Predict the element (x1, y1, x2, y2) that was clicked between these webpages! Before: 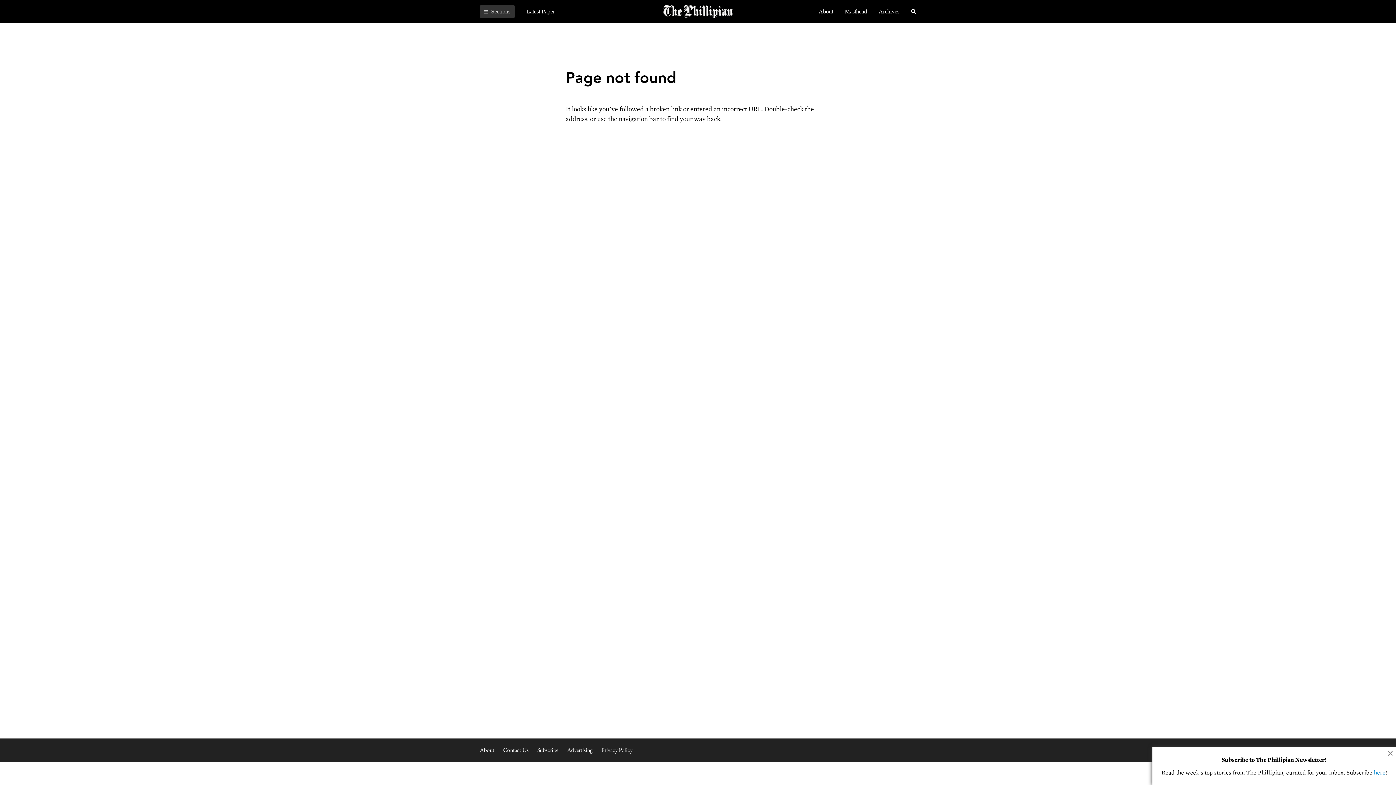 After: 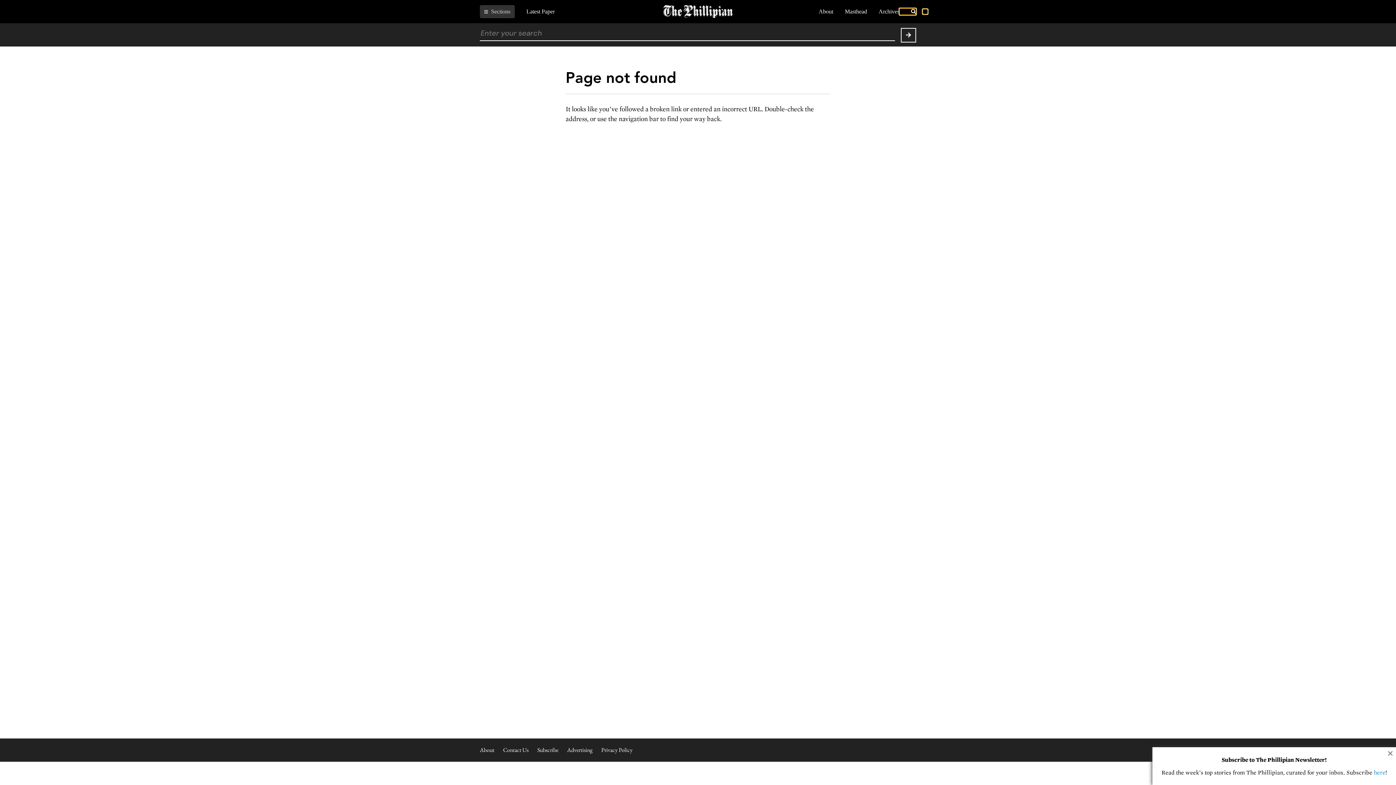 Action: bbox: (899, 8, 916, 14)